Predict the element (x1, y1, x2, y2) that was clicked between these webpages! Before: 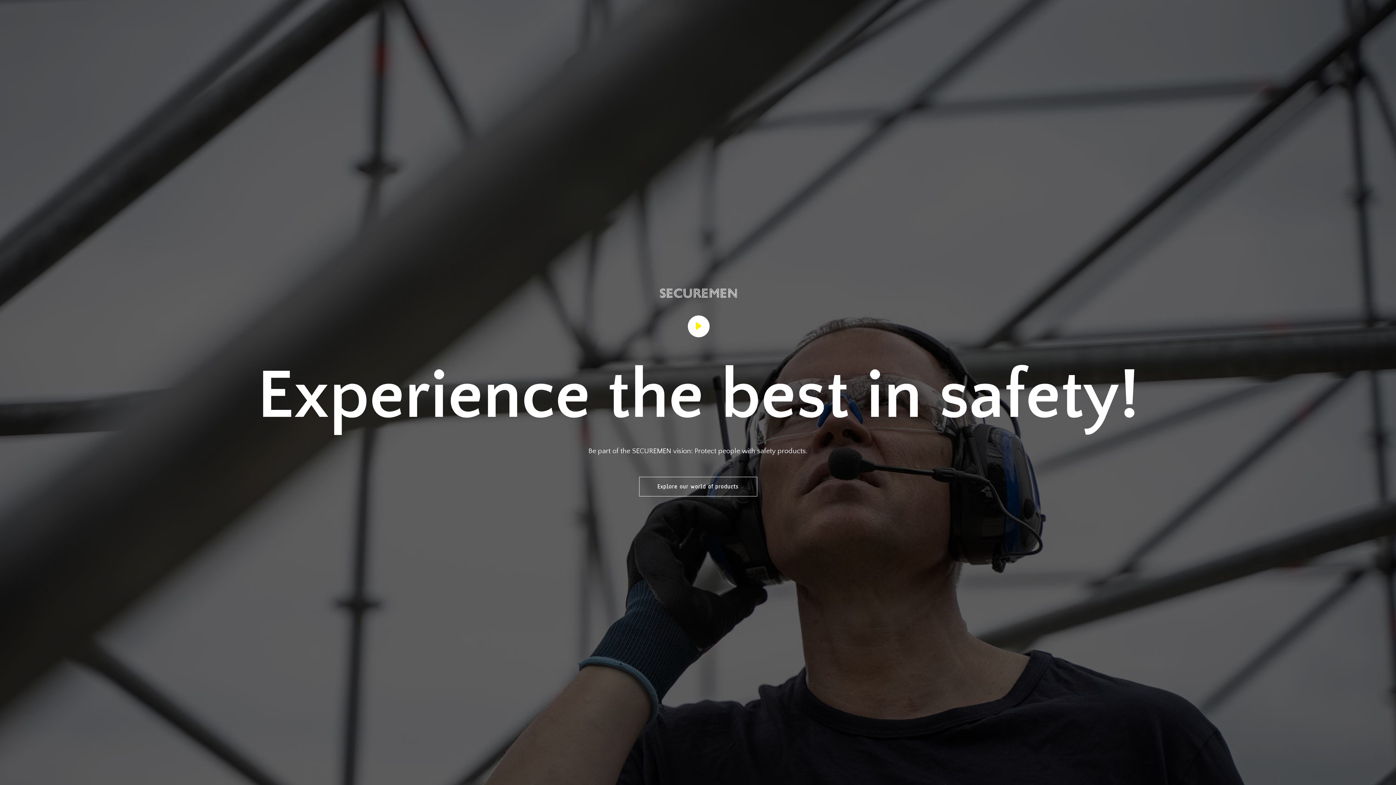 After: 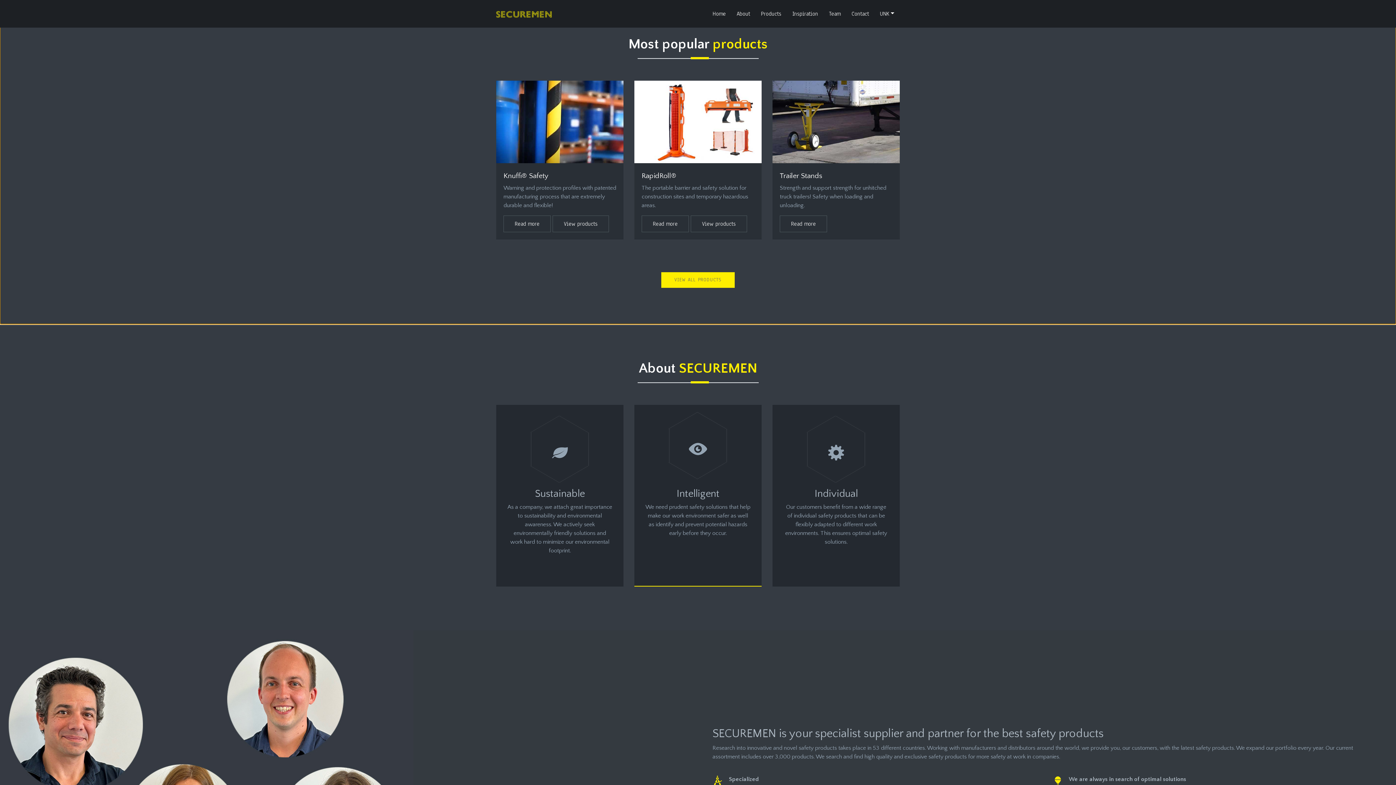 Action: bbox: (639, 477, 757, 496) label: Explore our world of products